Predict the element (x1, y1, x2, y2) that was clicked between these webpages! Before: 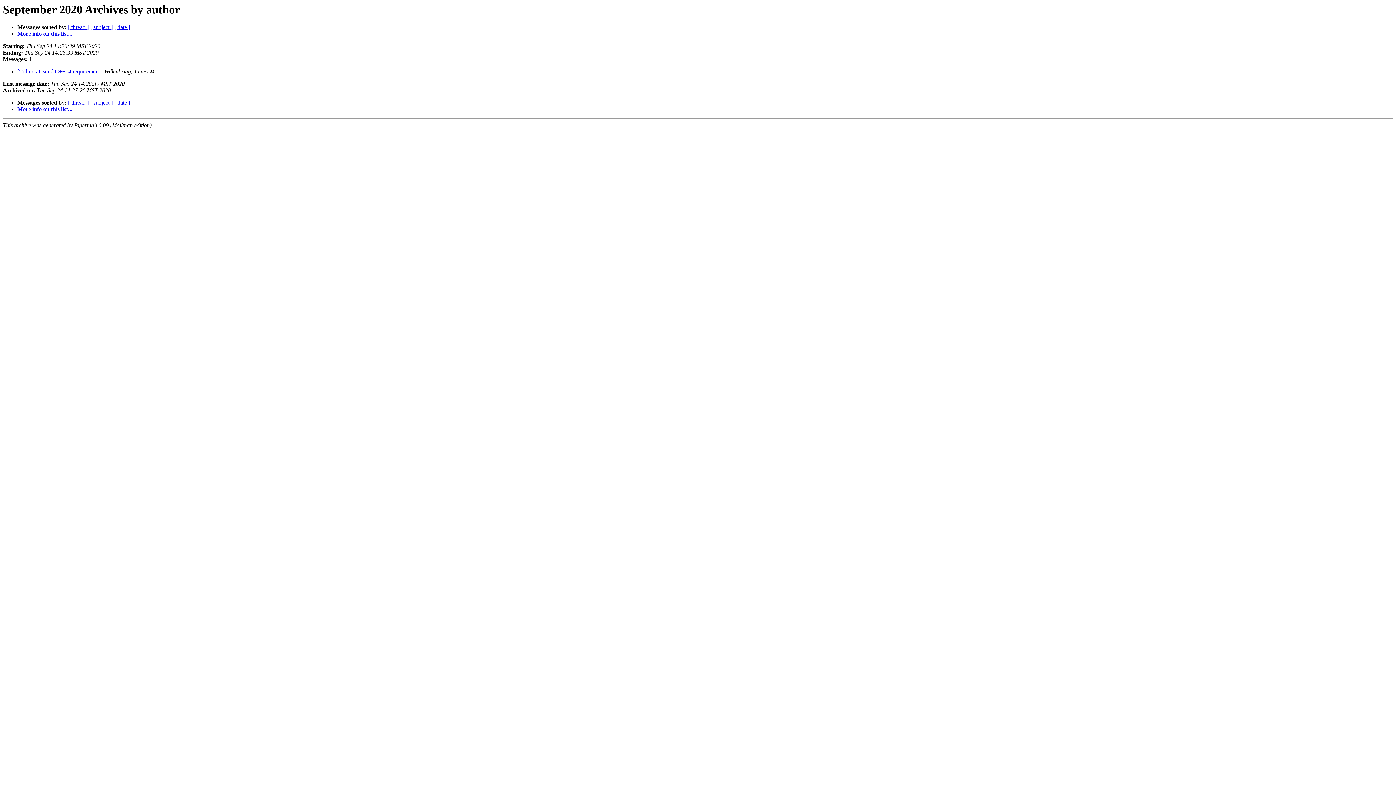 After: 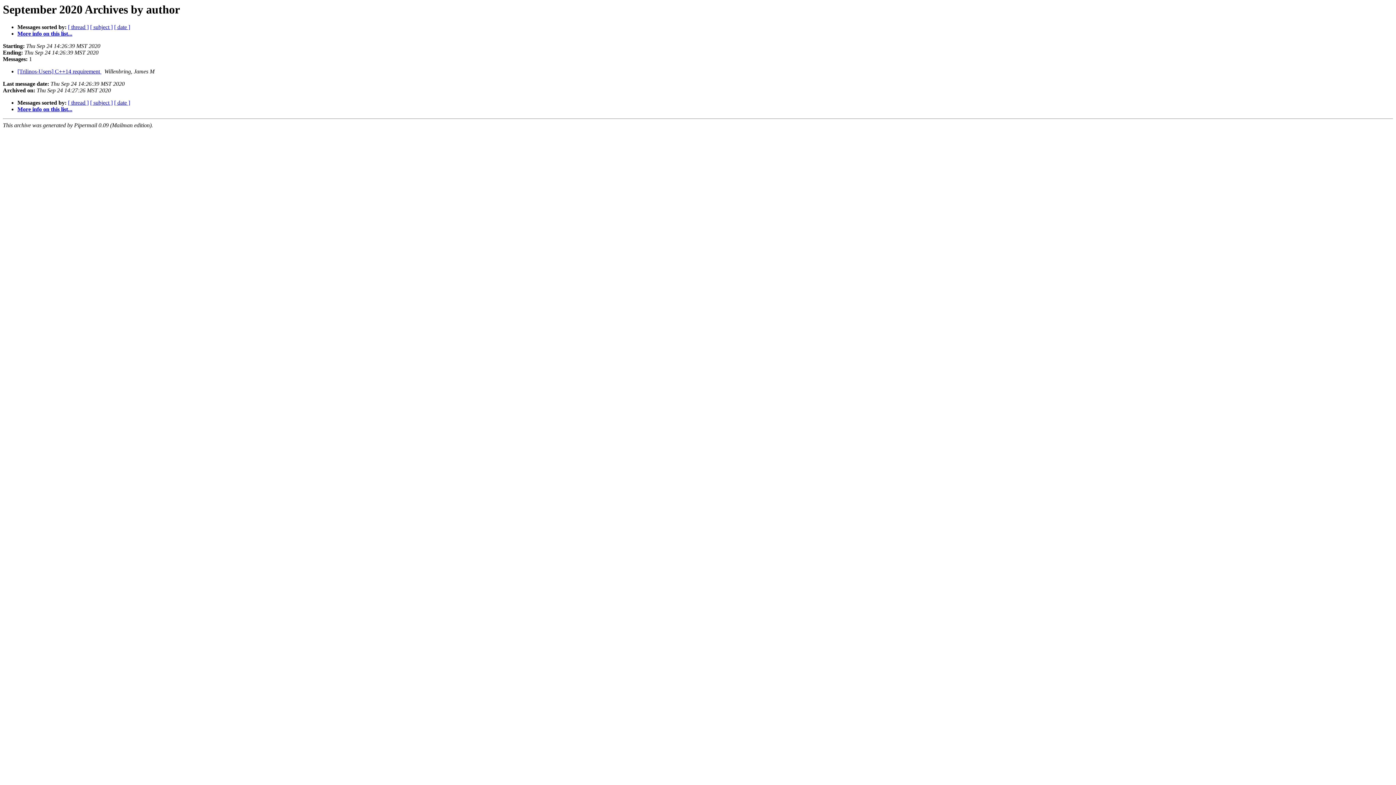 Action: bbox: (2, 80, 49, 87) label: Last message date: